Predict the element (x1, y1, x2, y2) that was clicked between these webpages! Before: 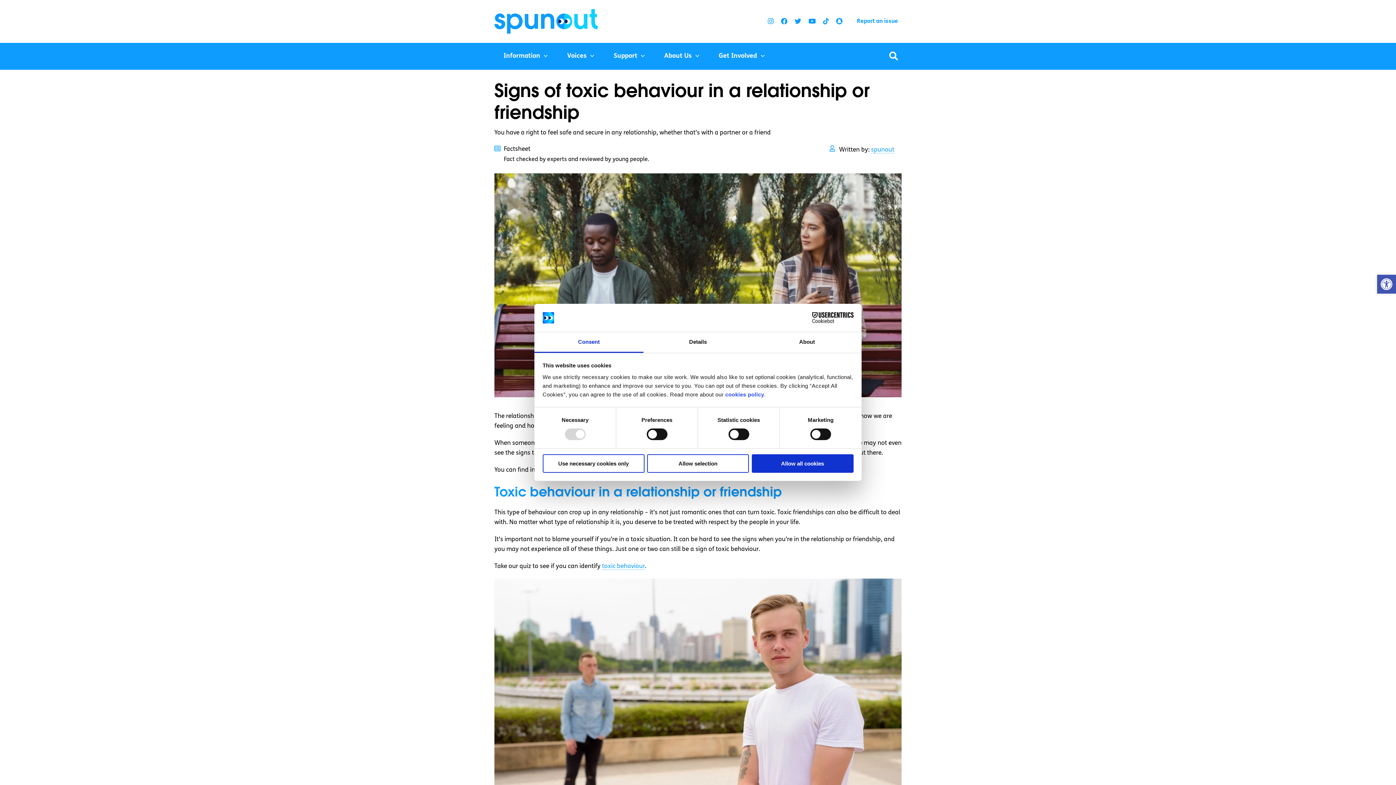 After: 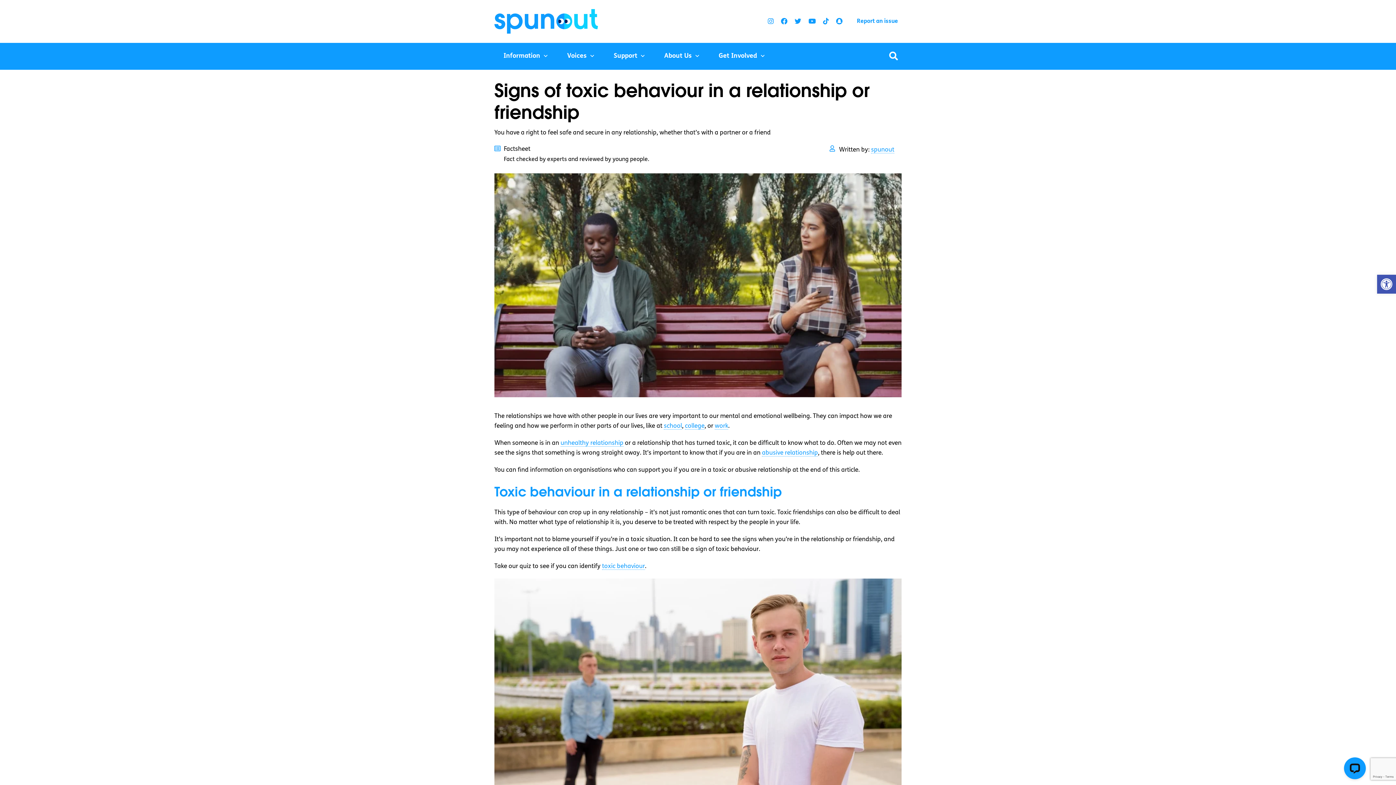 Action: bbox: (647, 454, 749, 472) label: Allow selection